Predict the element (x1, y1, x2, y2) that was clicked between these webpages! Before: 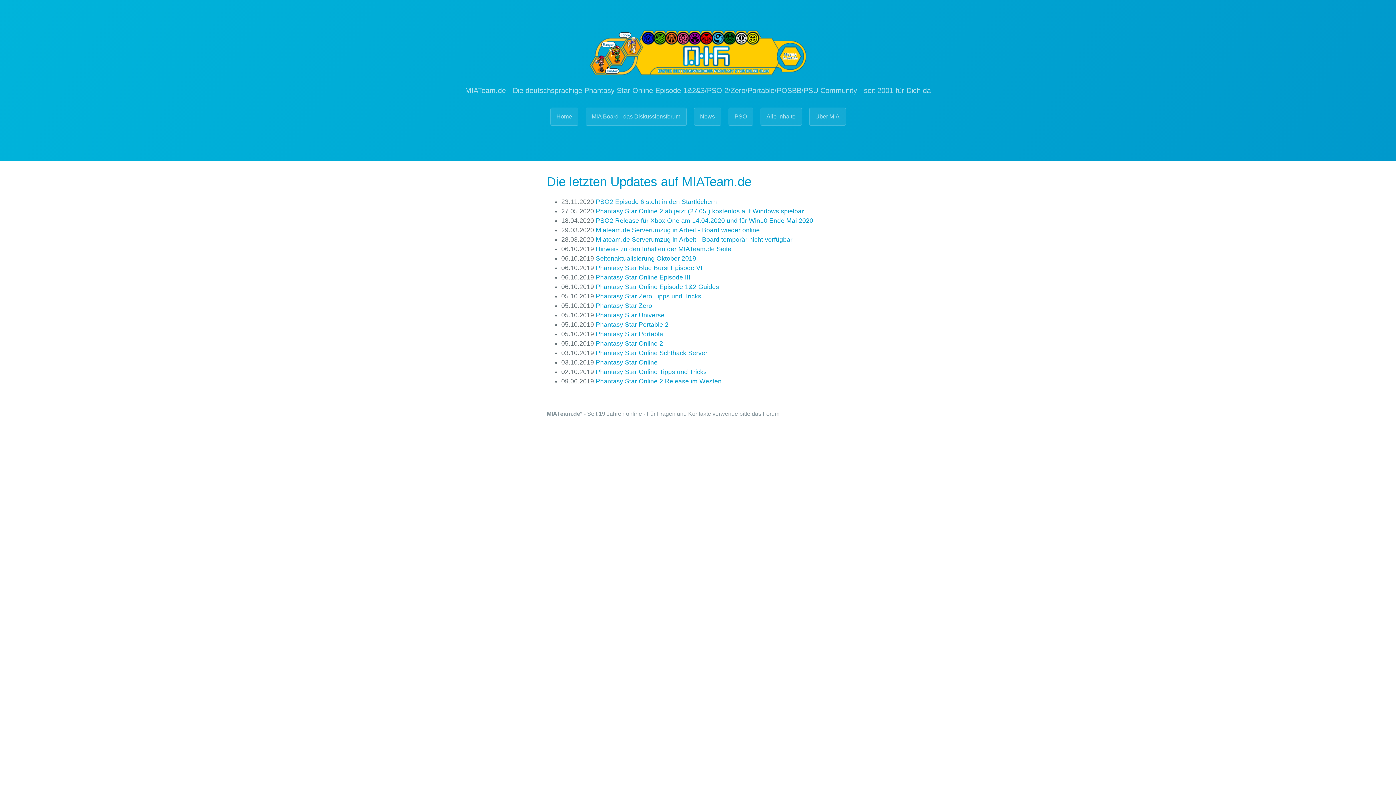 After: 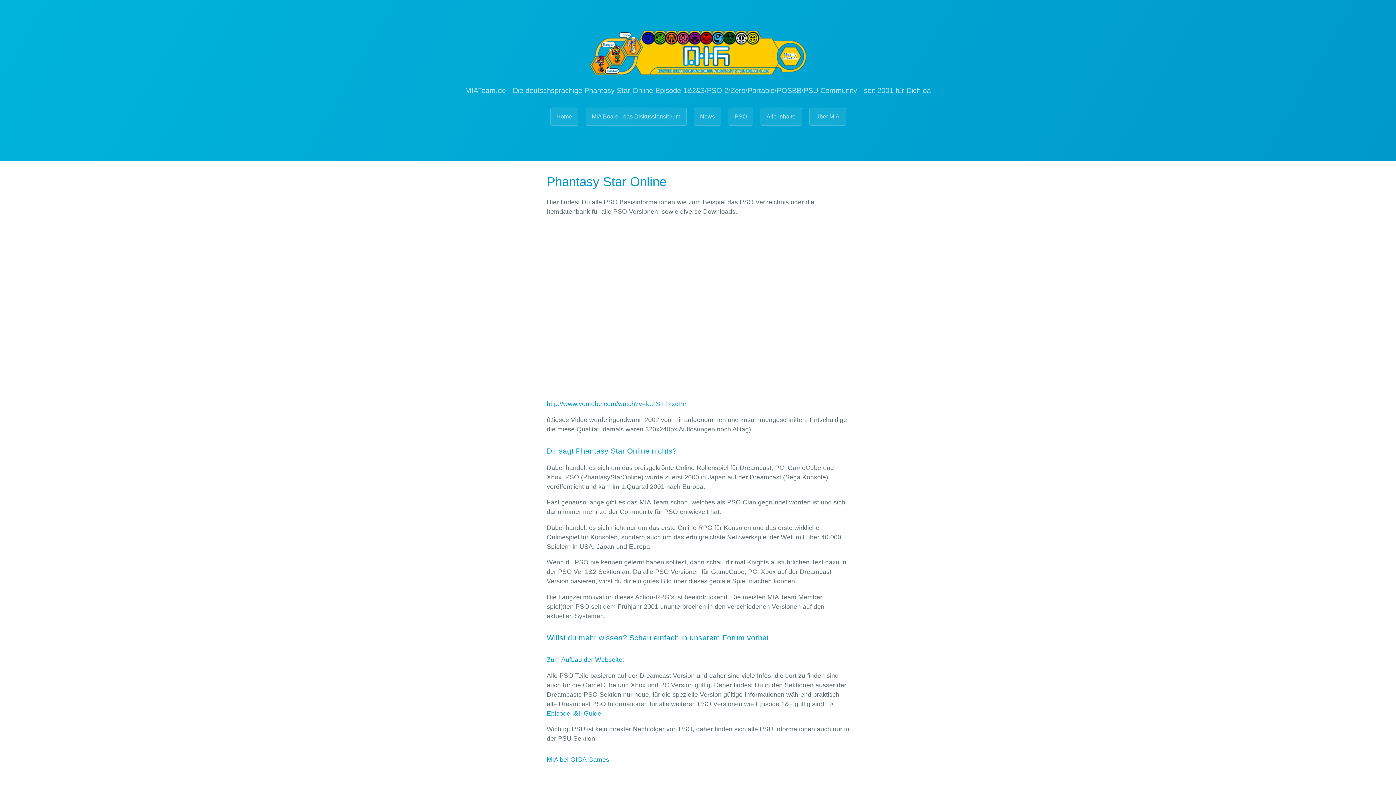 Action: bbox: (596, 358, 657, 366) label: Phantasy Star Online